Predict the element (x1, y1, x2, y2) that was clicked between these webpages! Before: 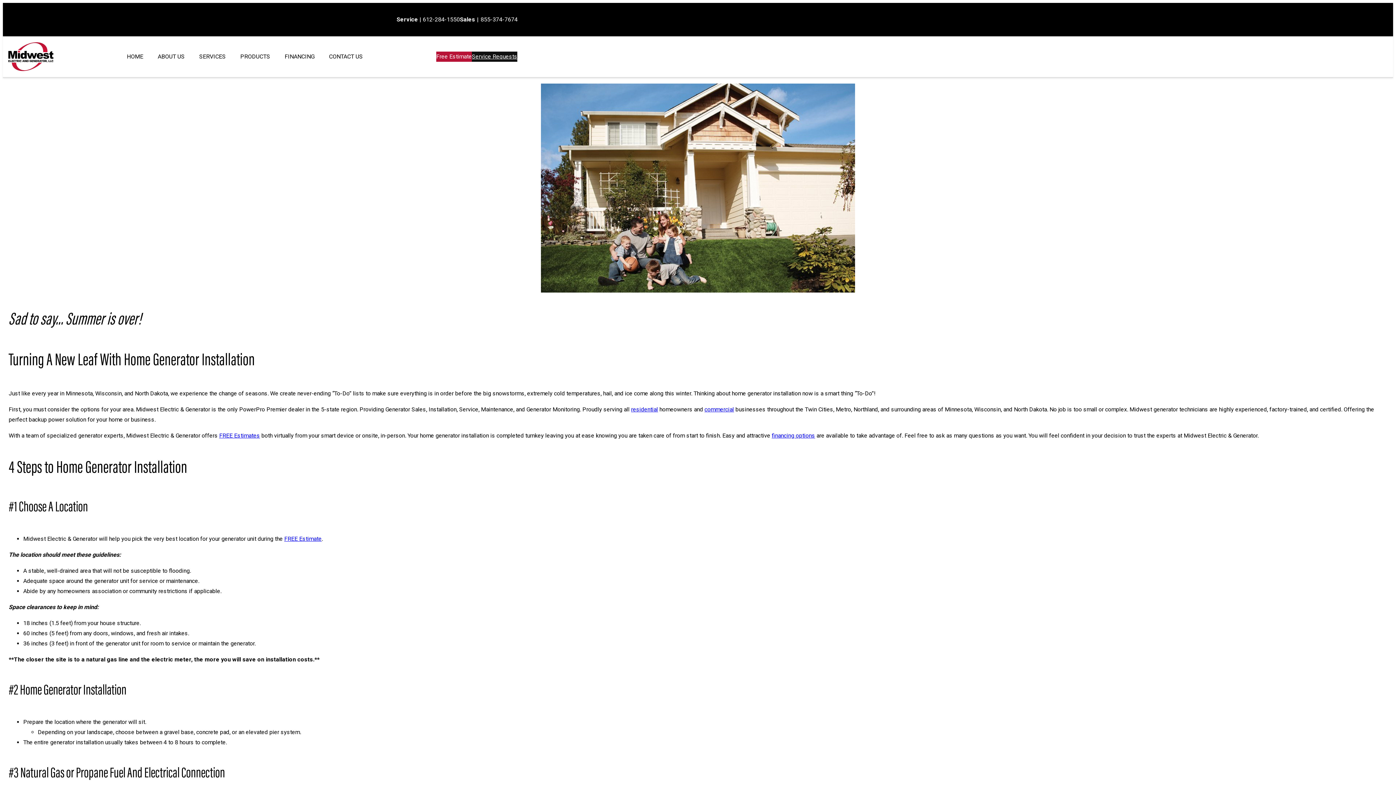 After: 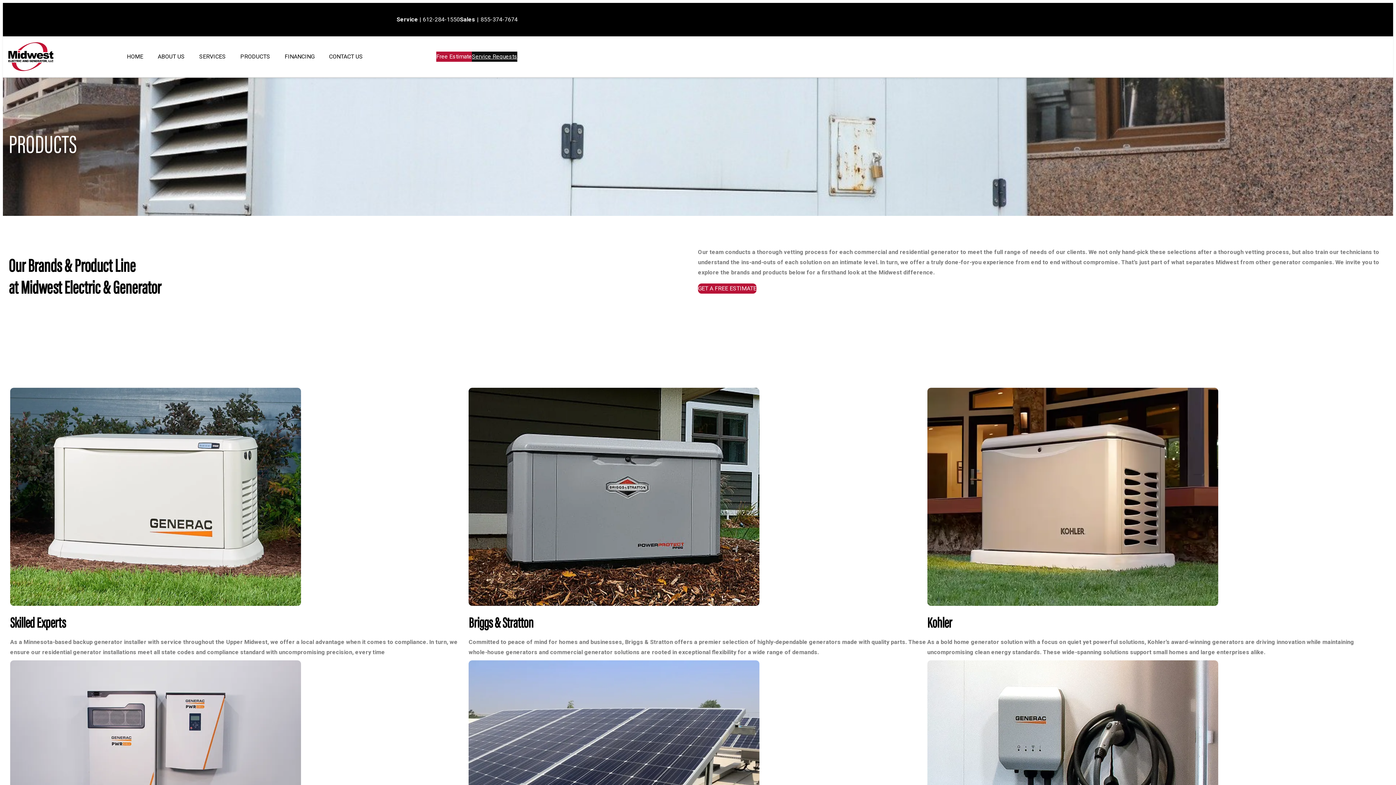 Action: label: PRODUCTS bbox: (233, 46, 277, 67)